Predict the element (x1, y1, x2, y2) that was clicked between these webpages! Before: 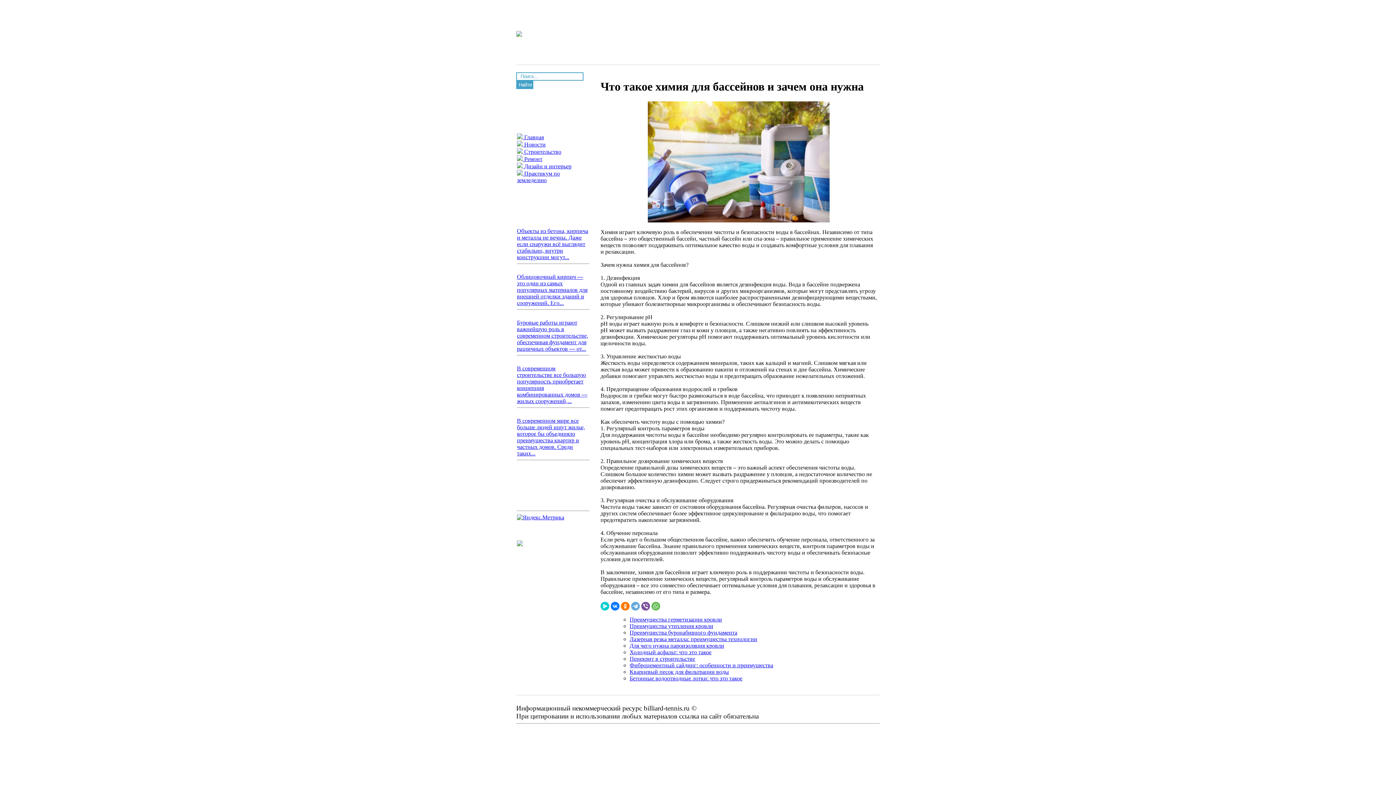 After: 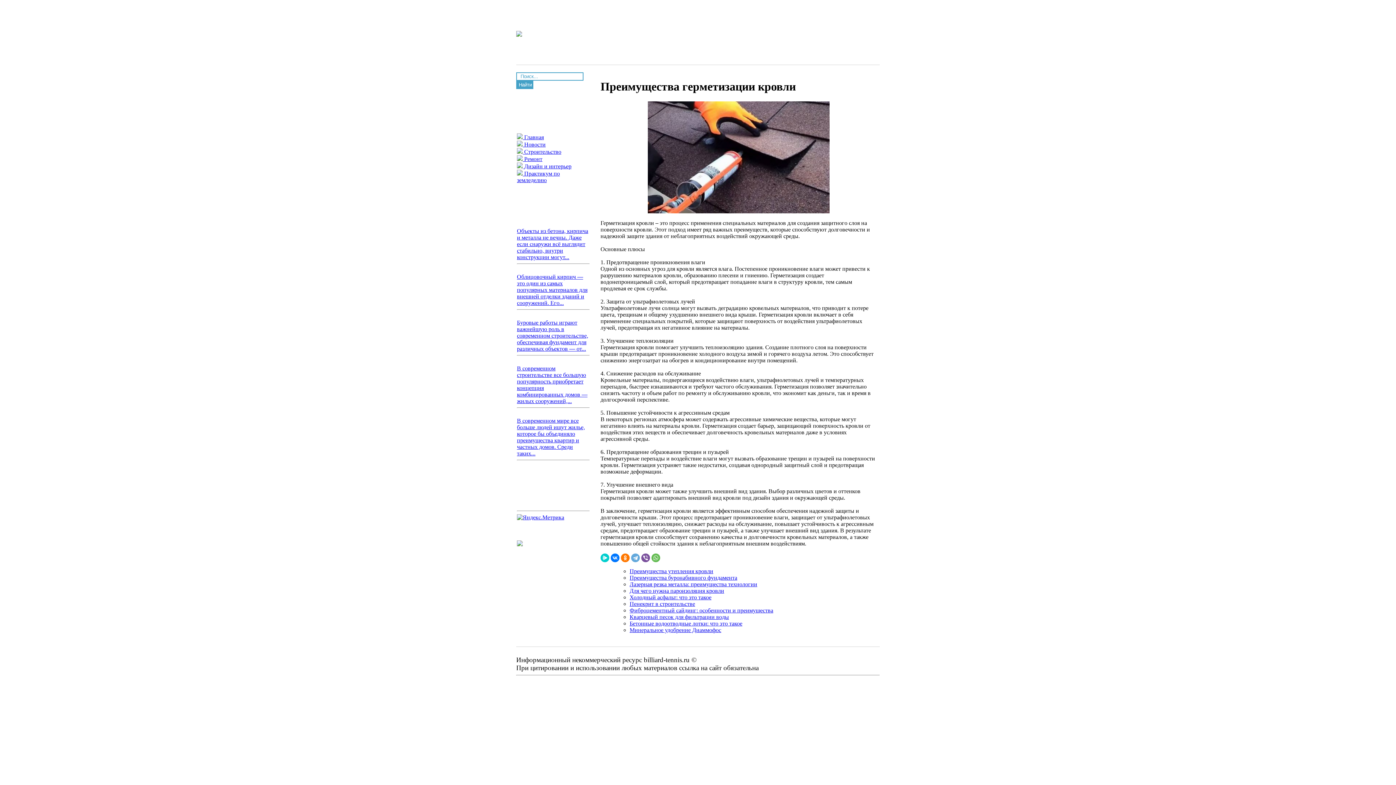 Action: bbox: (629, 616, 722, 622) label: Преимущества герметизации кровли